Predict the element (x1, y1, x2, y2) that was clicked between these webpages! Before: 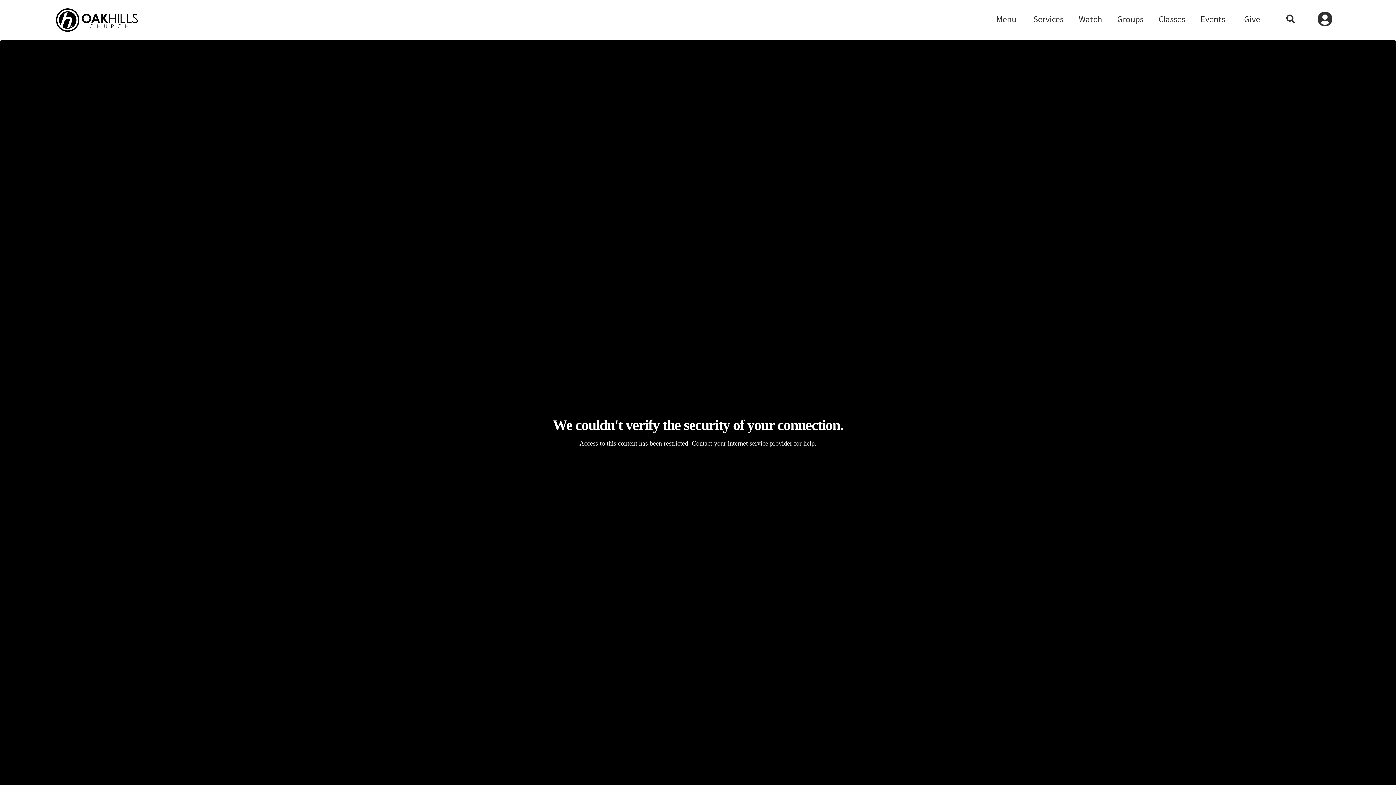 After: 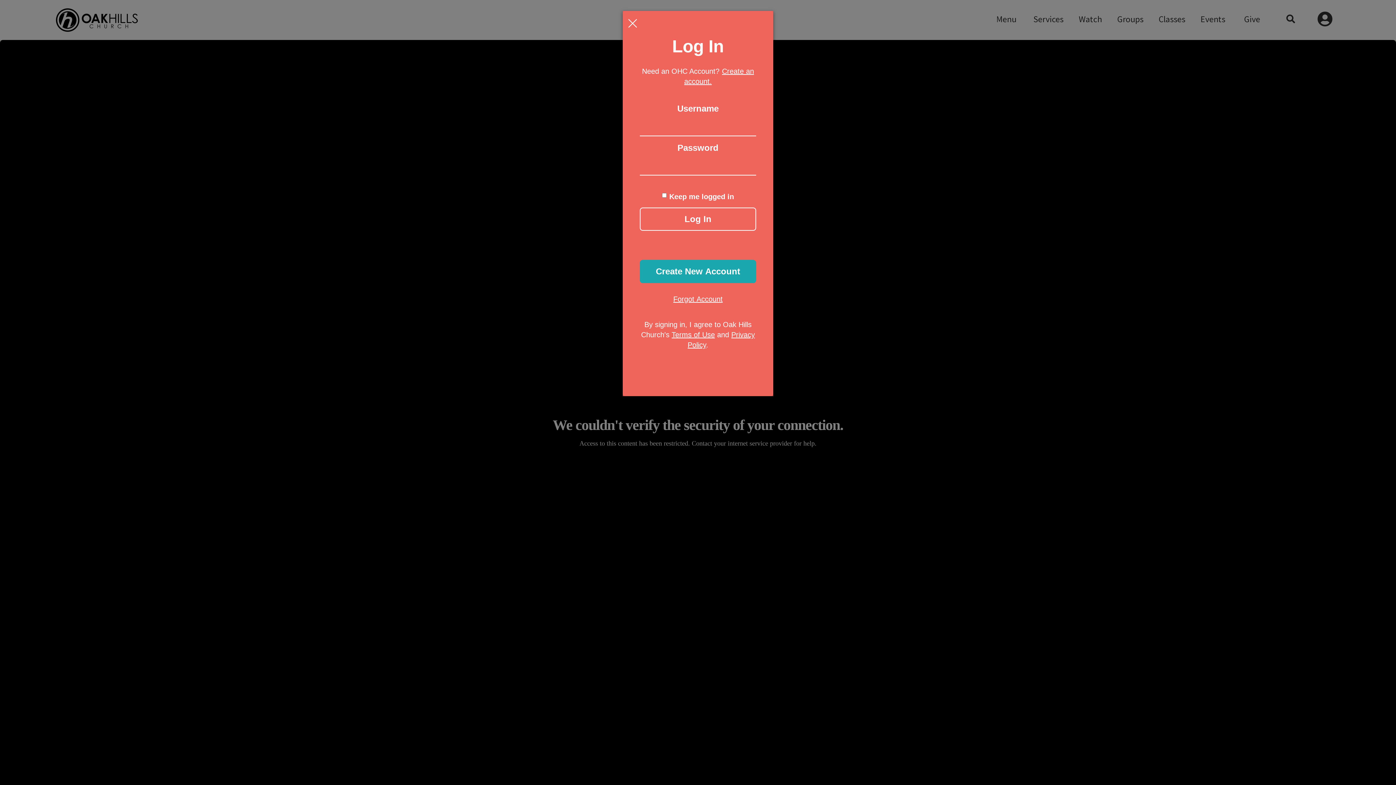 Action: bbox: (1313, 0, 1337, 40) label: Log In